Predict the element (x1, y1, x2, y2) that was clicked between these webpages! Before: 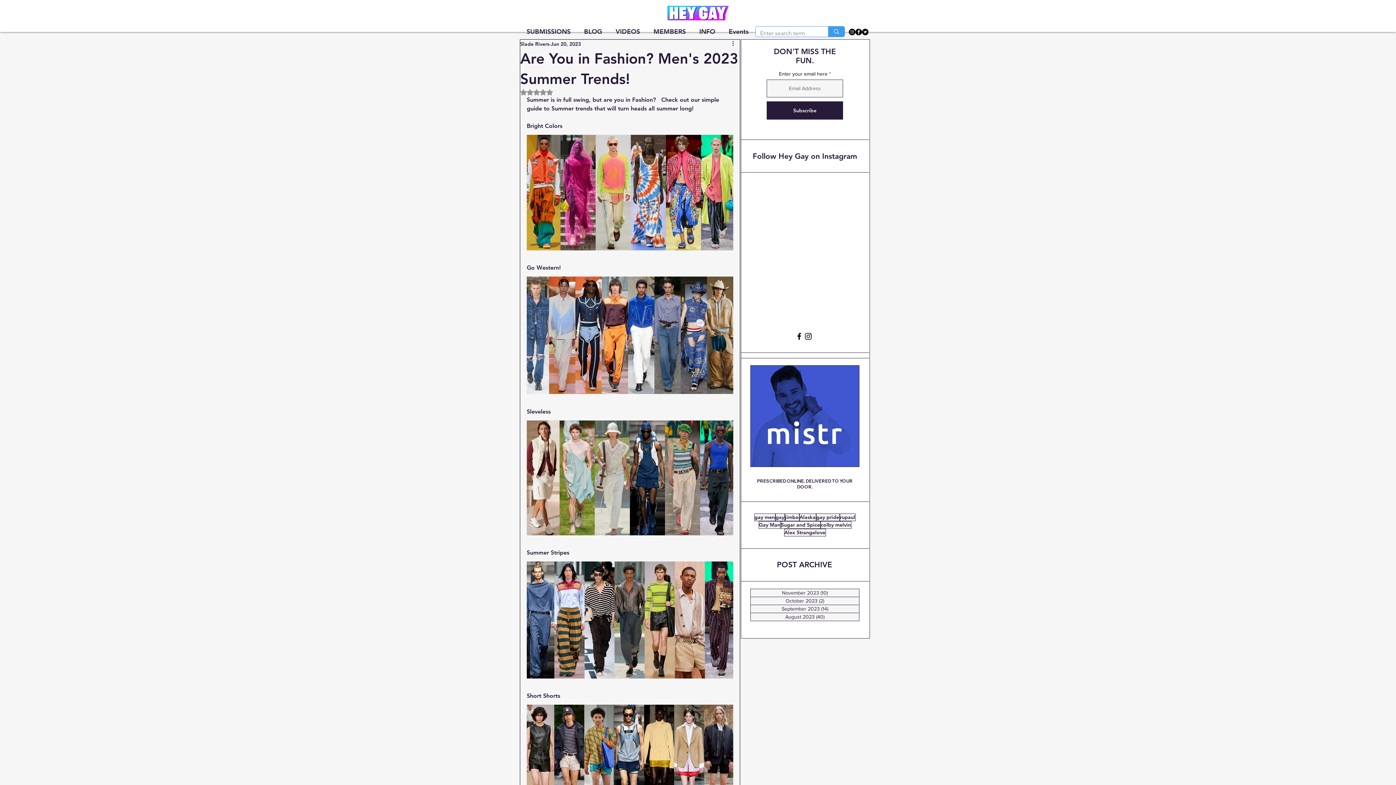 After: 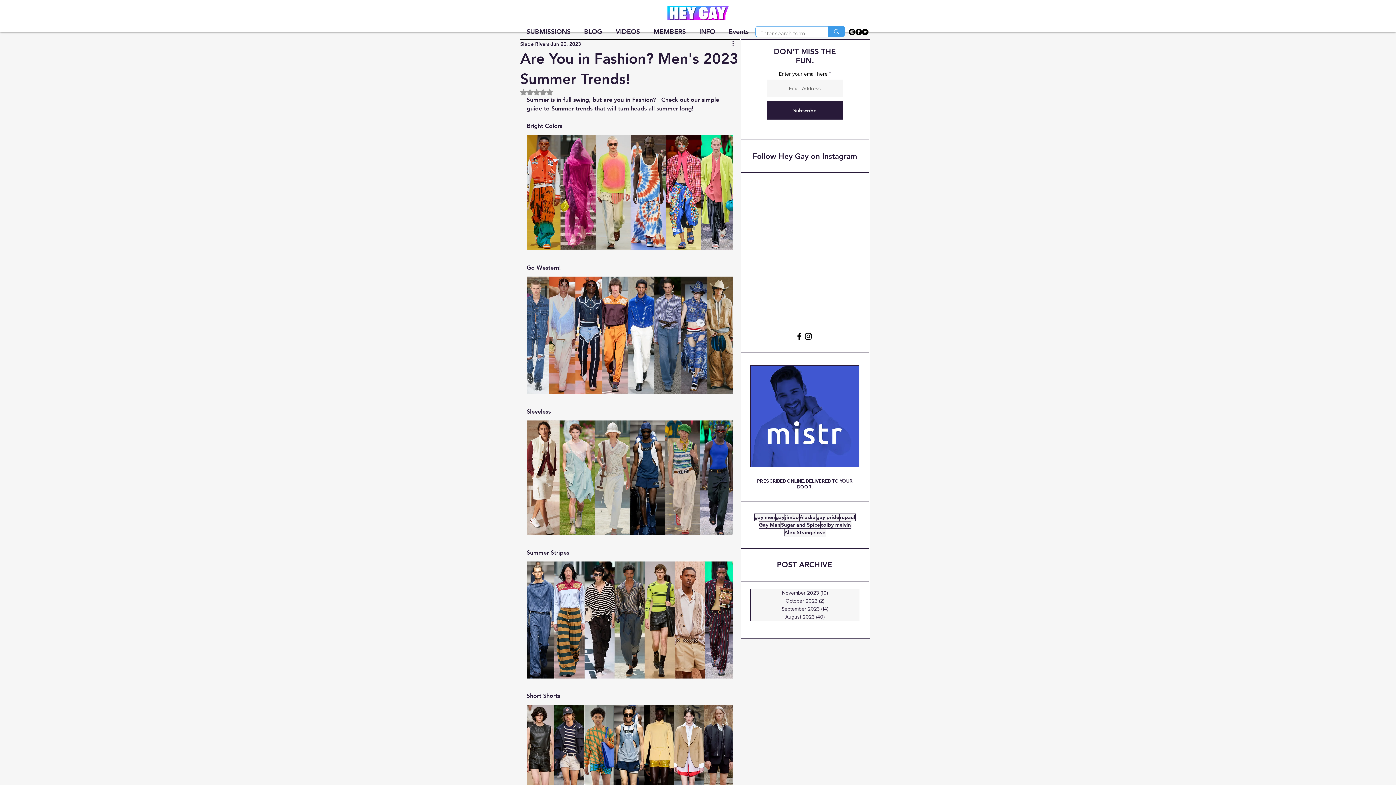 Action: bbox: (855, 28, 862, 35) label: Facebook